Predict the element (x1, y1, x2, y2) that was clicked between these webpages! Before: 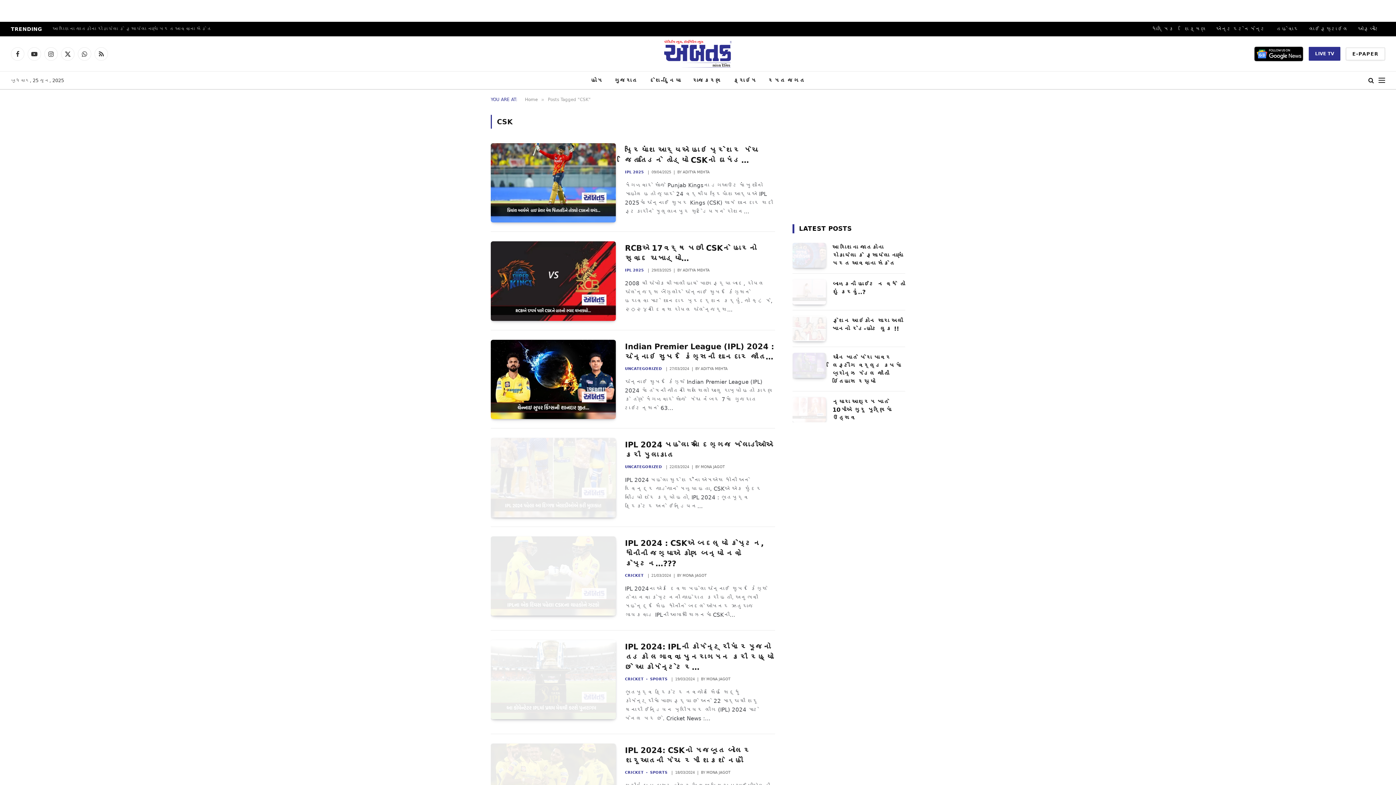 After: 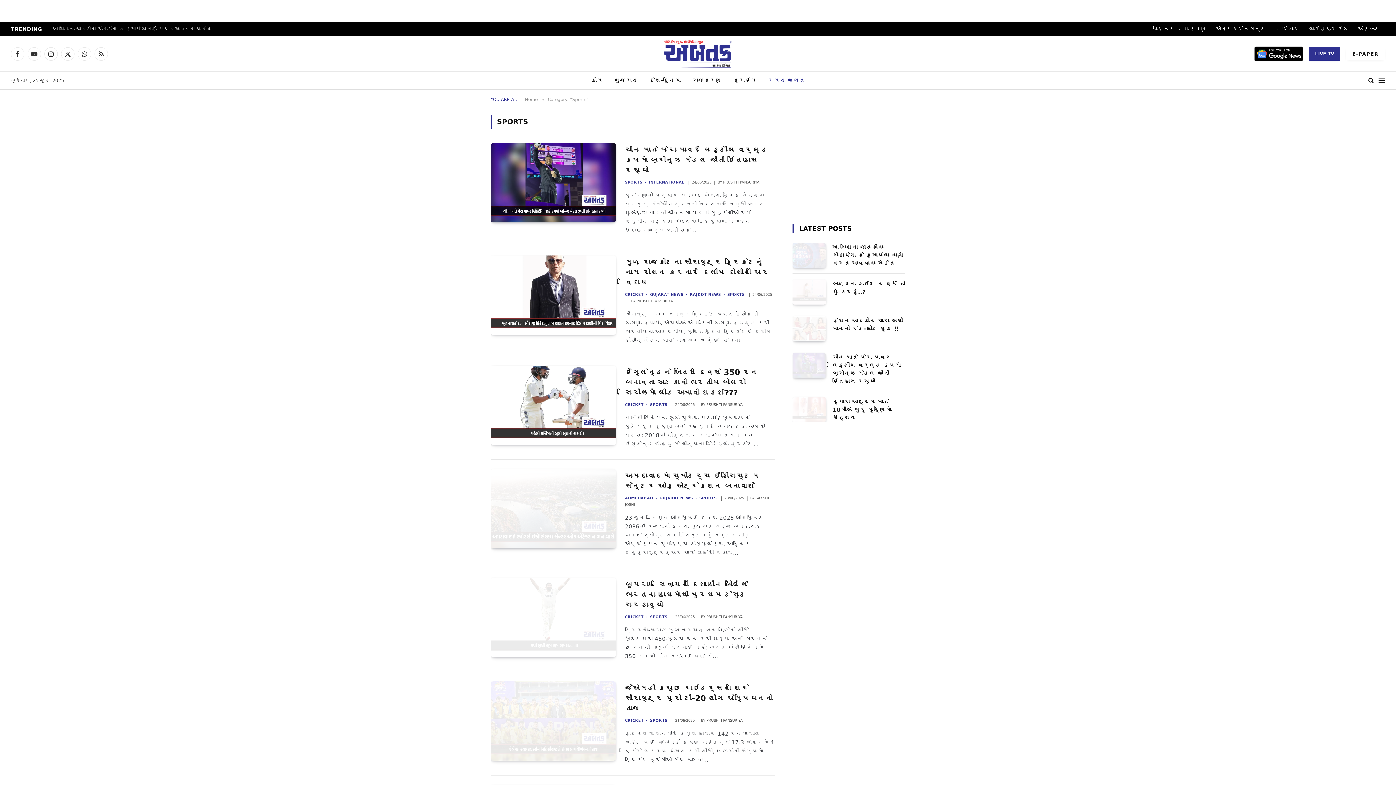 Action: bbox: (643, 676, 667, 682) label: SPORTS